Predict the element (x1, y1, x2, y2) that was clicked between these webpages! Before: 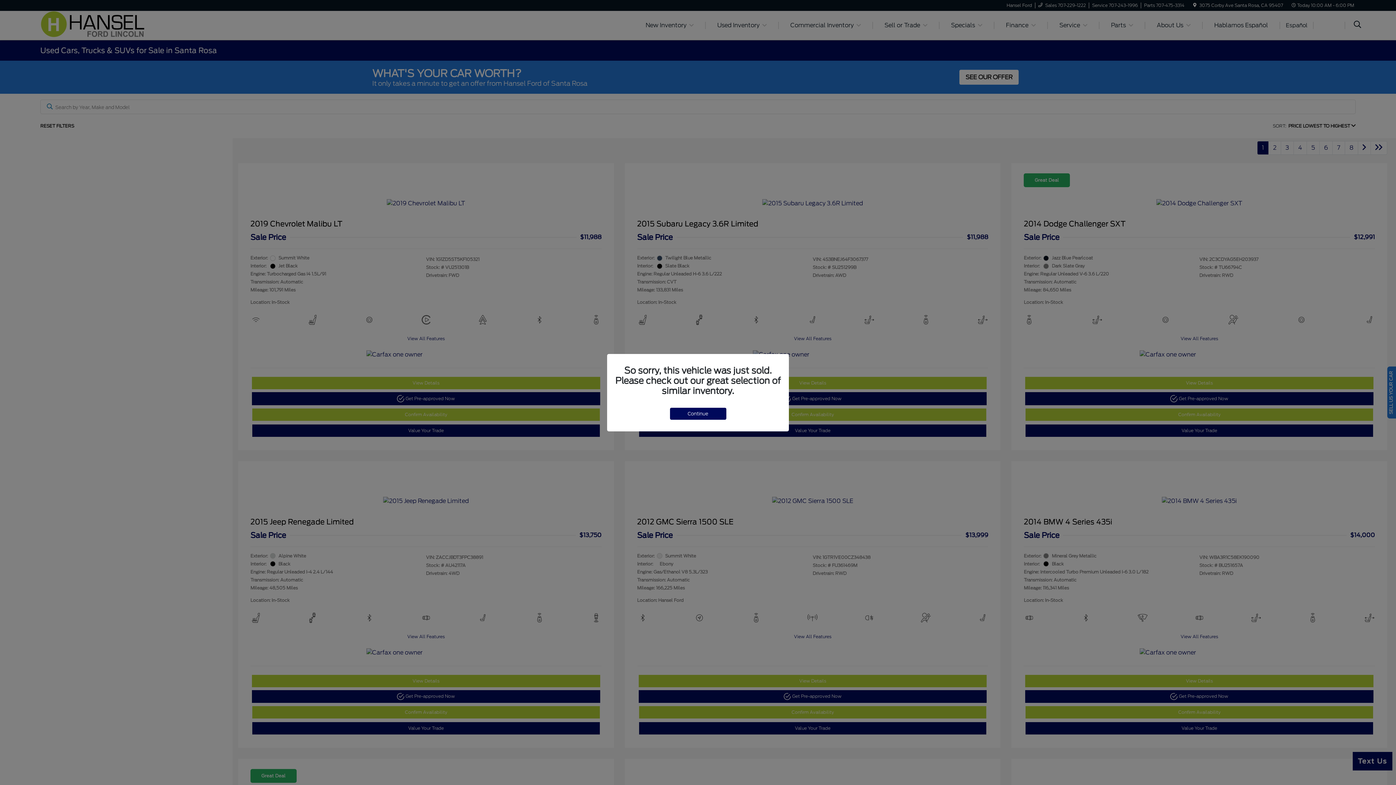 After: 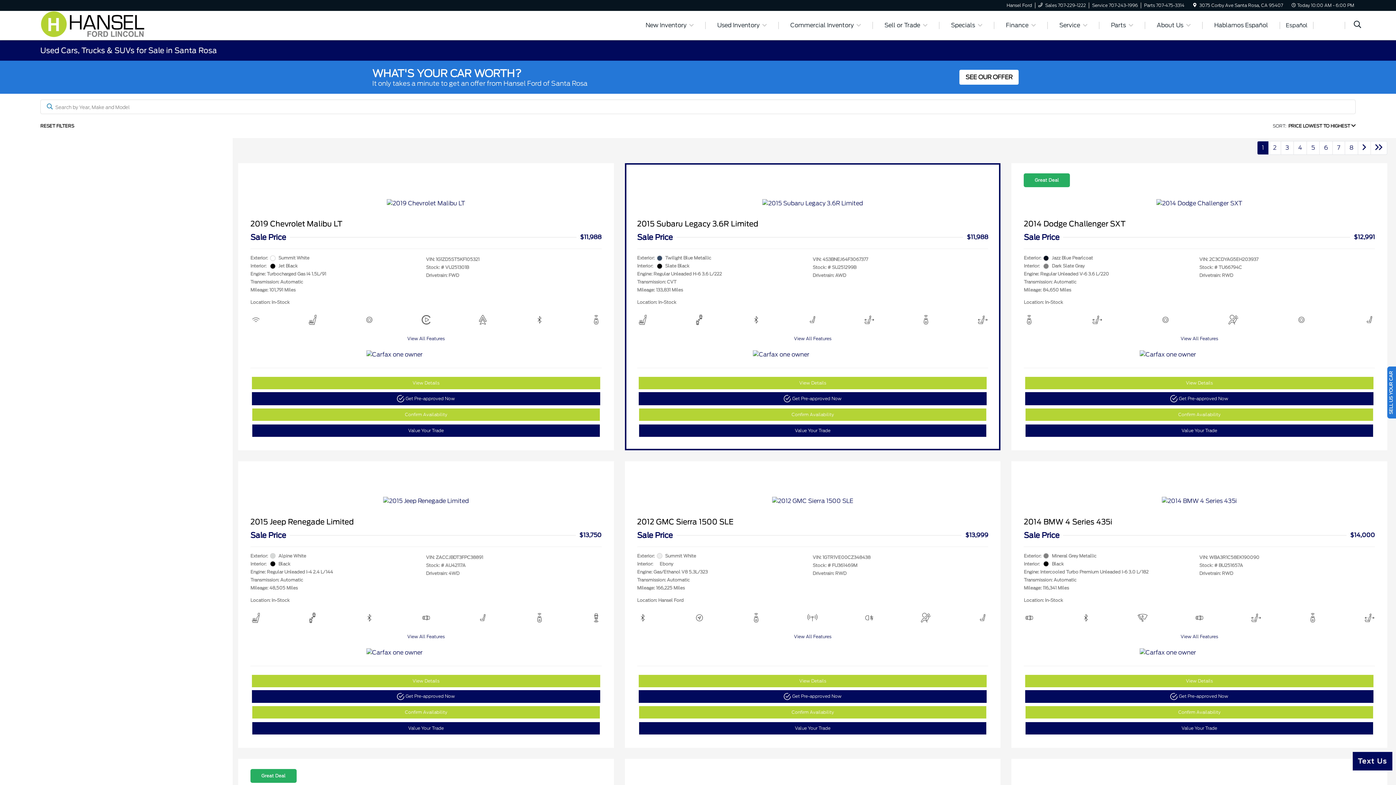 Action: bbox: (670, 407, 726, 419) label: Continue